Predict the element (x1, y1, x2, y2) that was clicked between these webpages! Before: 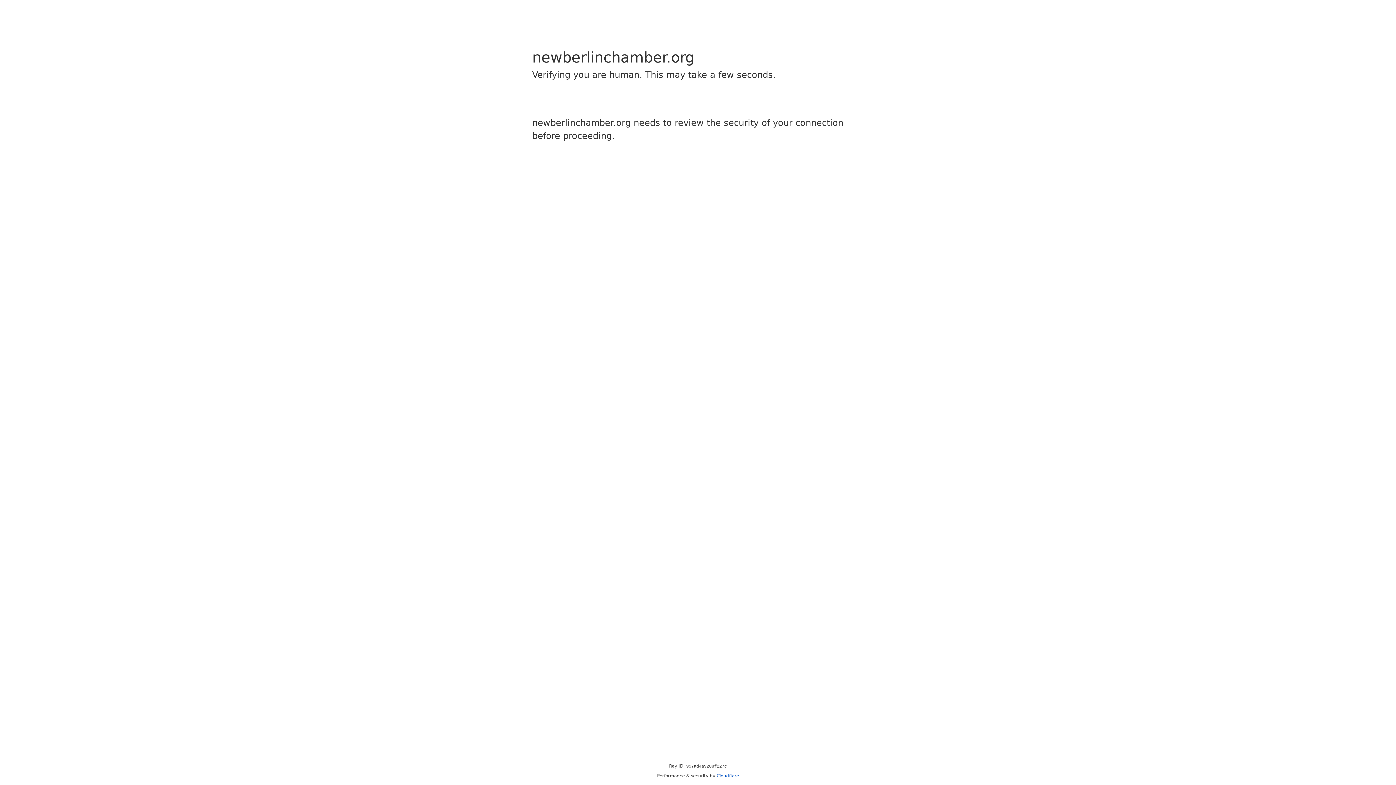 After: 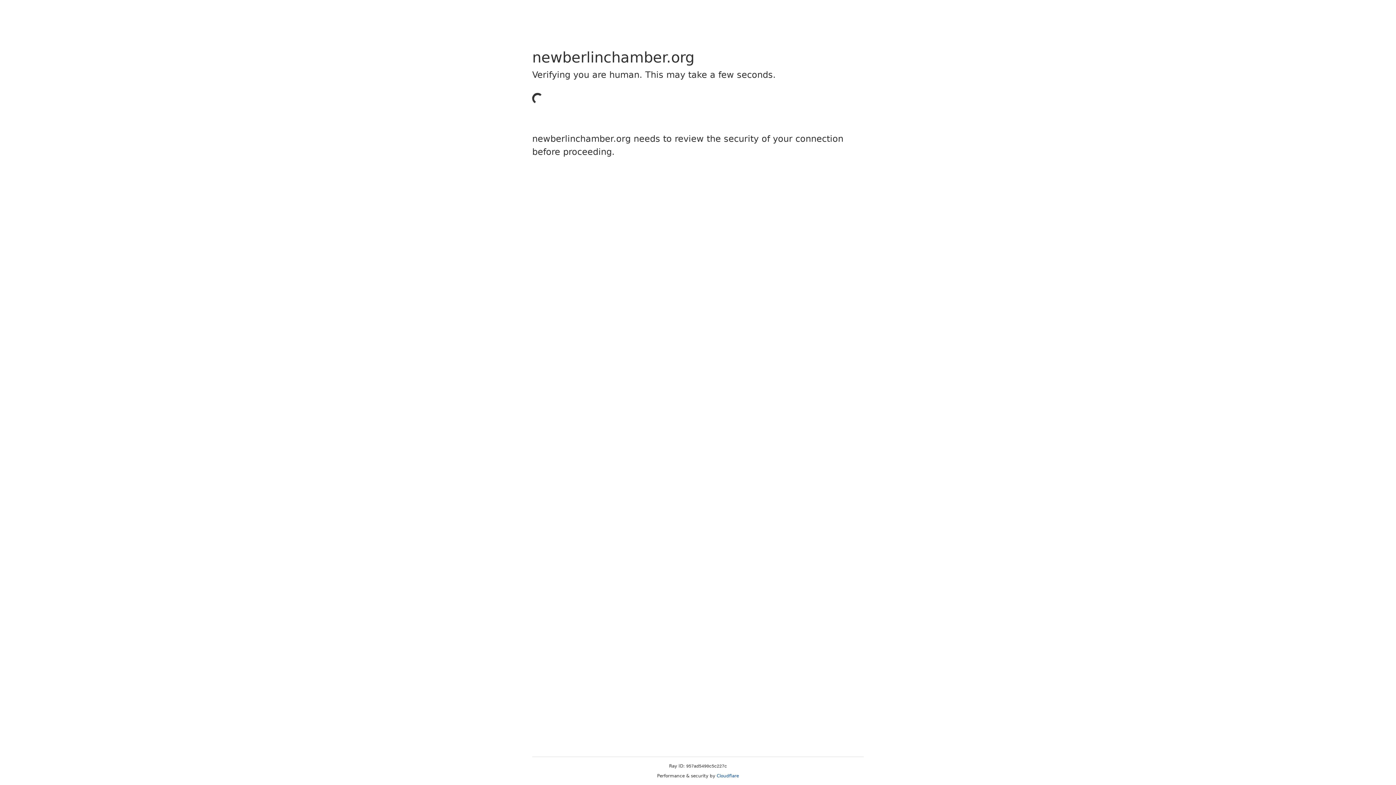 Action: bbox: (716, 773, 739, 778) label: Cloudflare